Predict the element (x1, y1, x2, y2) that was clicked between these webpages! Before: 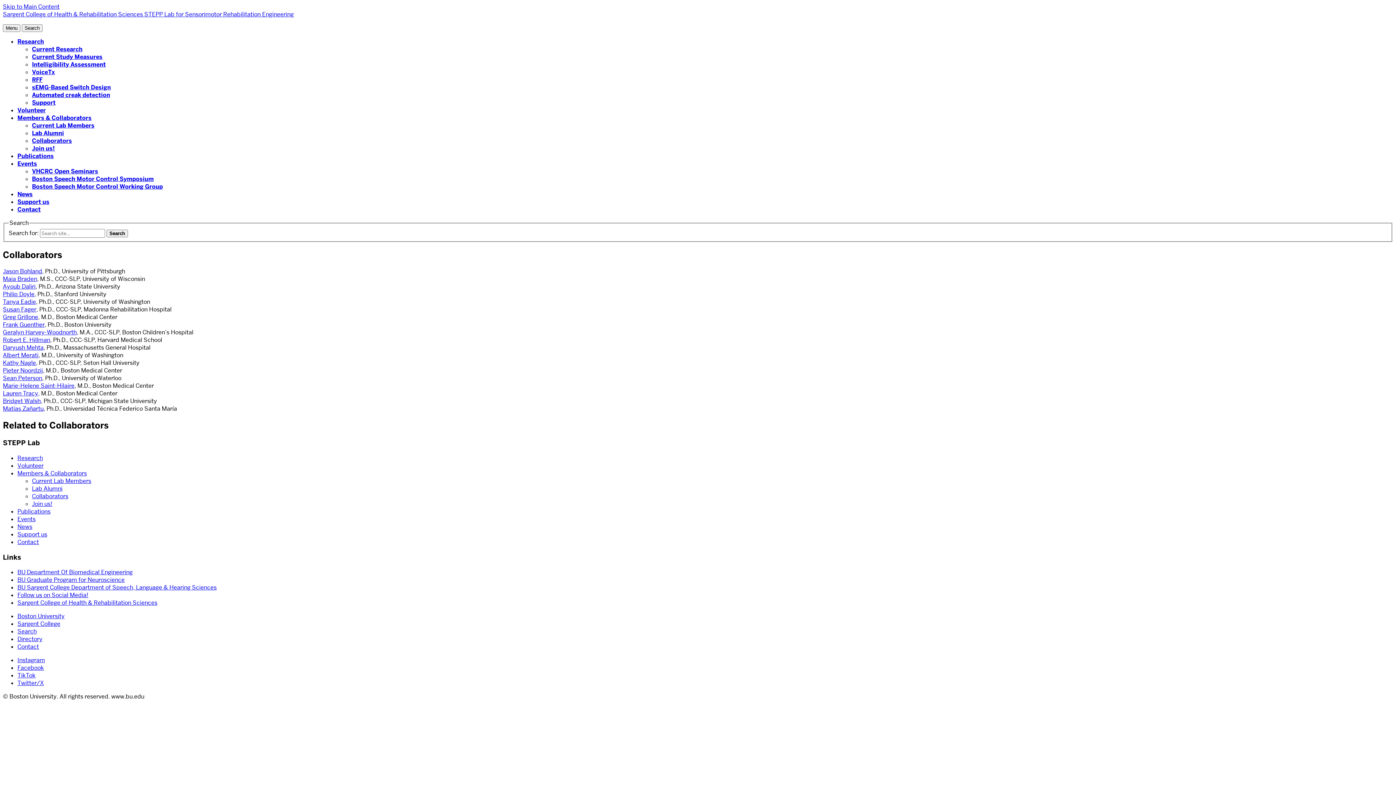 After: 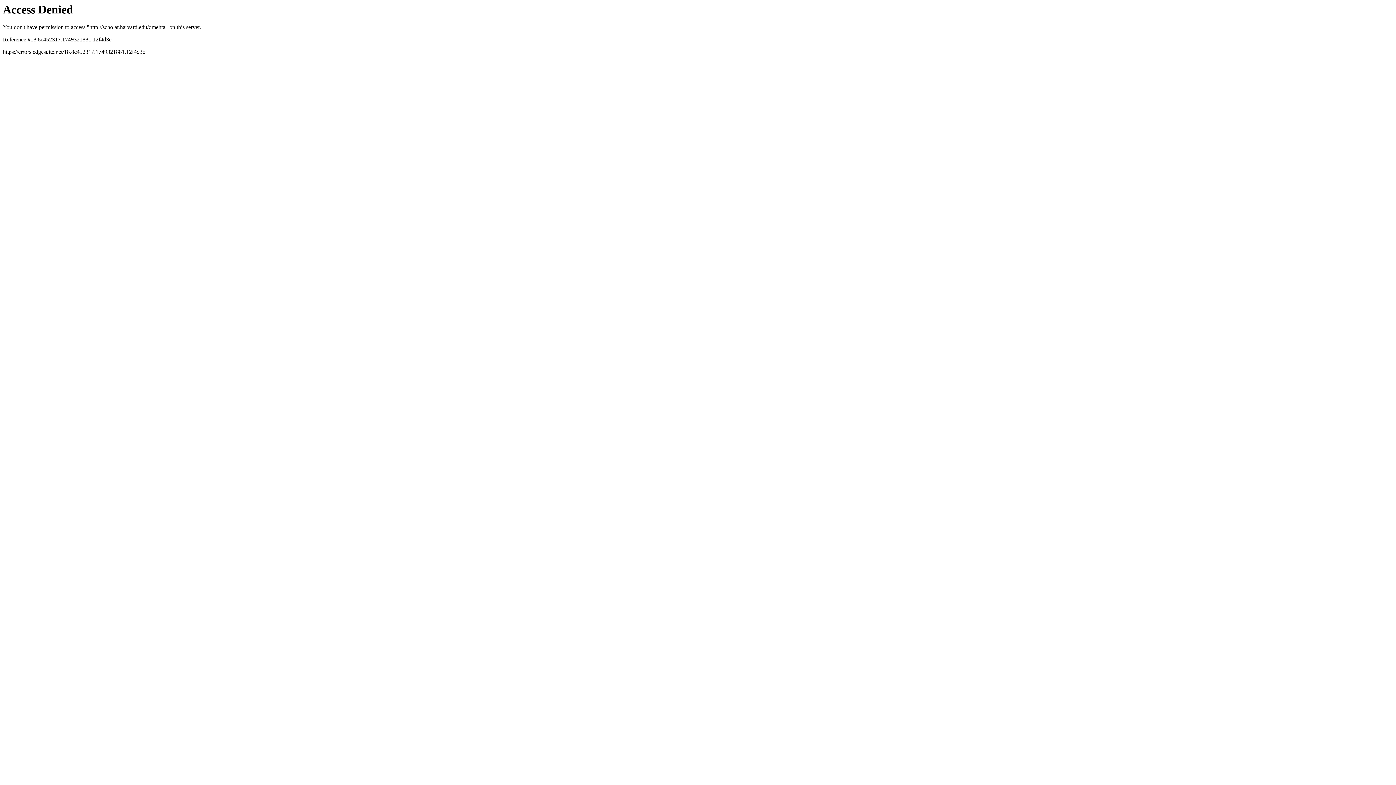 Action: bbox: (2, 344, 43, 351) label: Daryush Mehta